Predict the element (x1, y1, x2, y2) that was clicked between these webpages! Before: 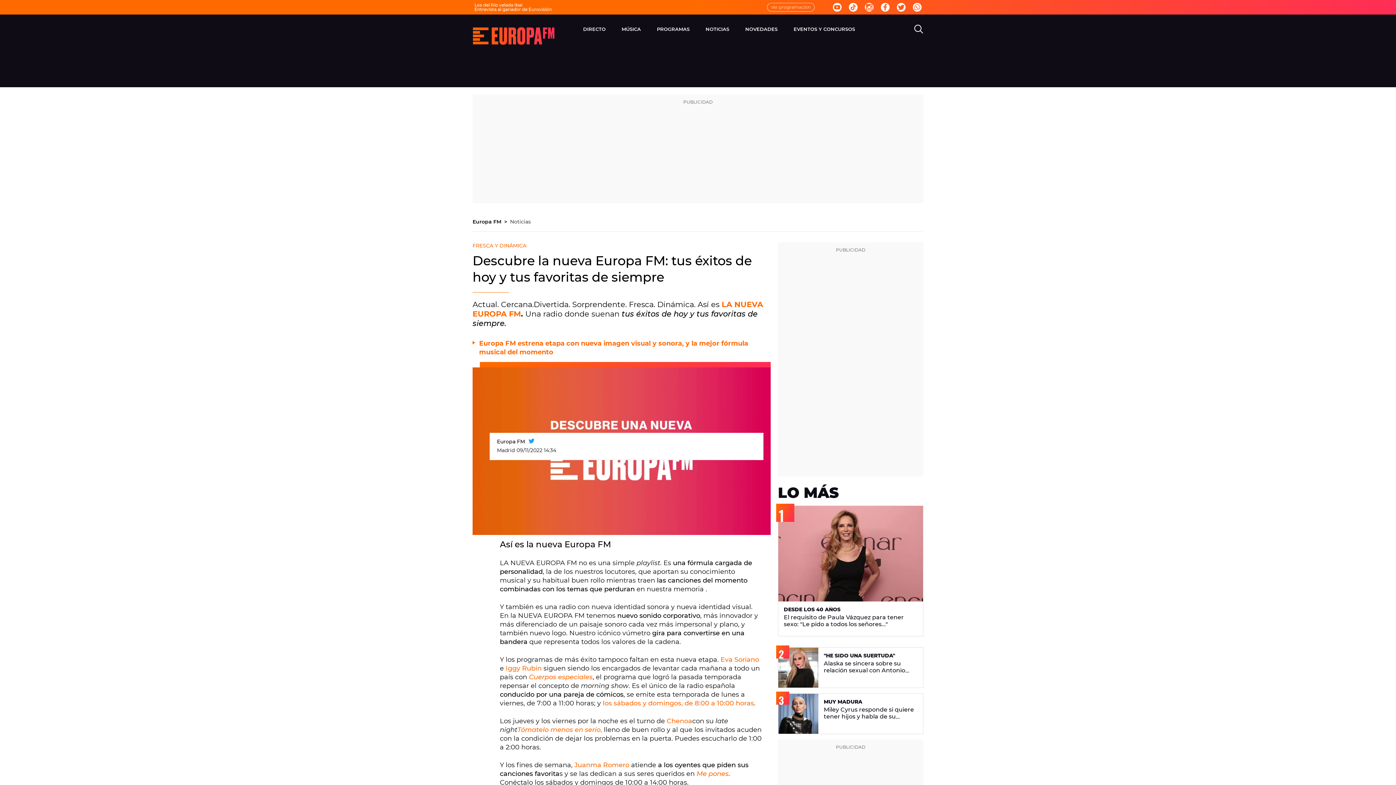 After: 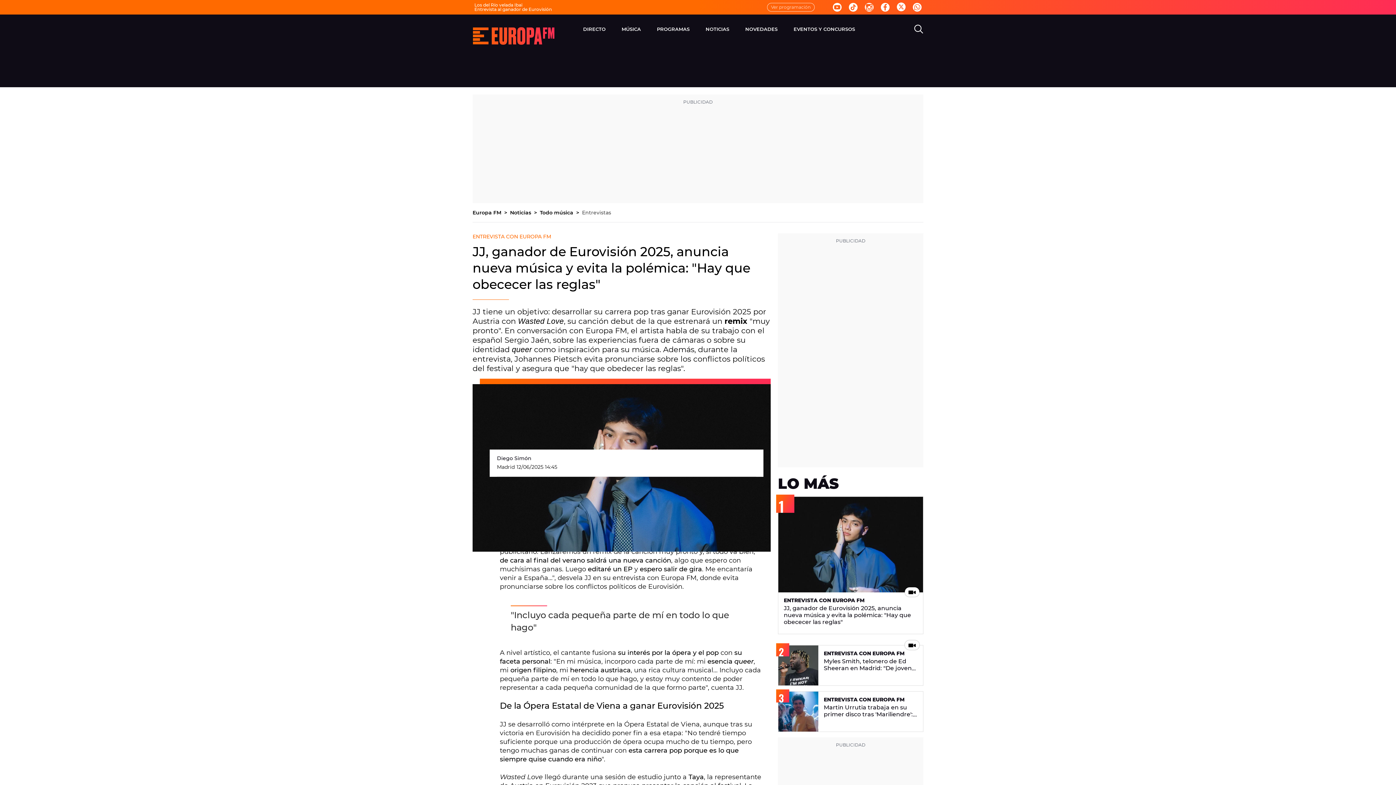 Action: label: Entrevista al ganador de Eurovisión bbox: (474, 6, 552, 12)